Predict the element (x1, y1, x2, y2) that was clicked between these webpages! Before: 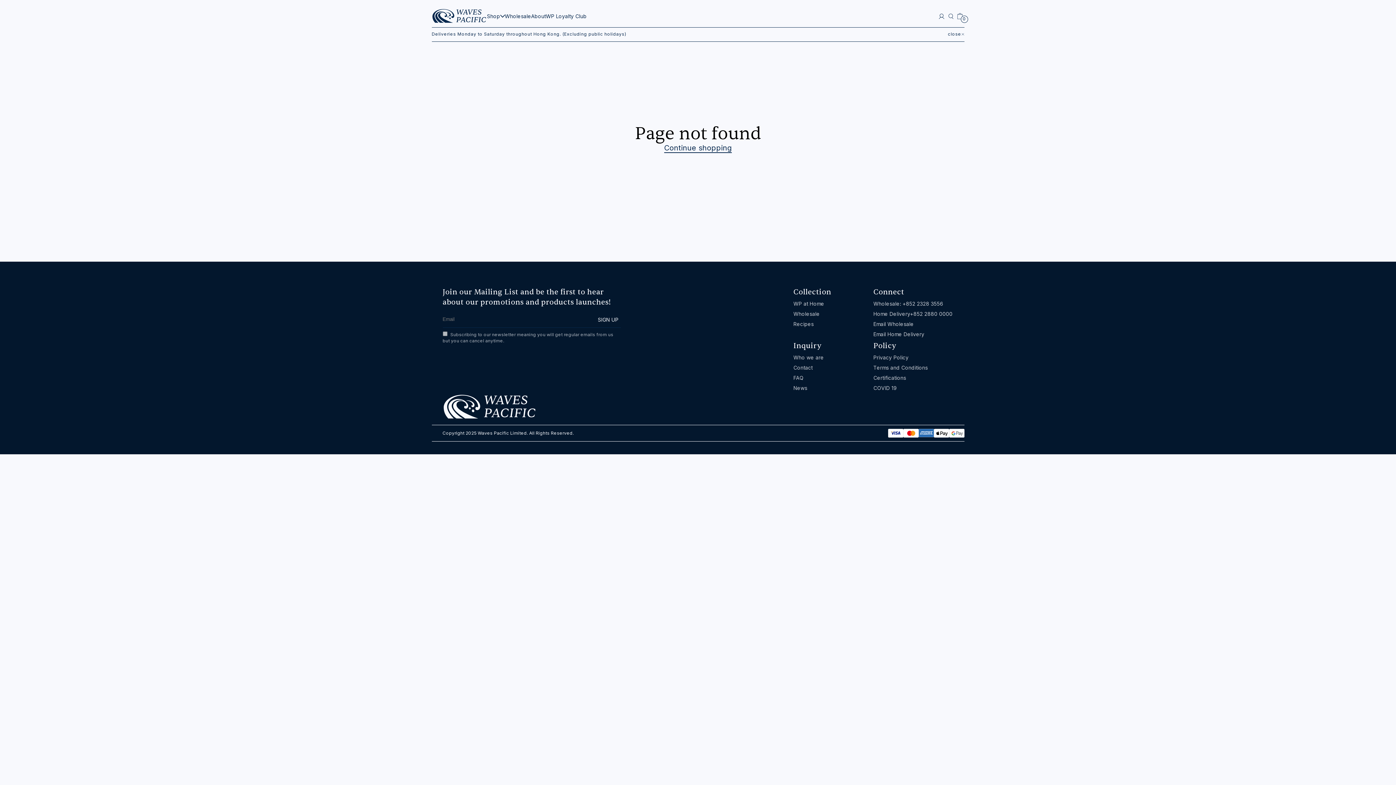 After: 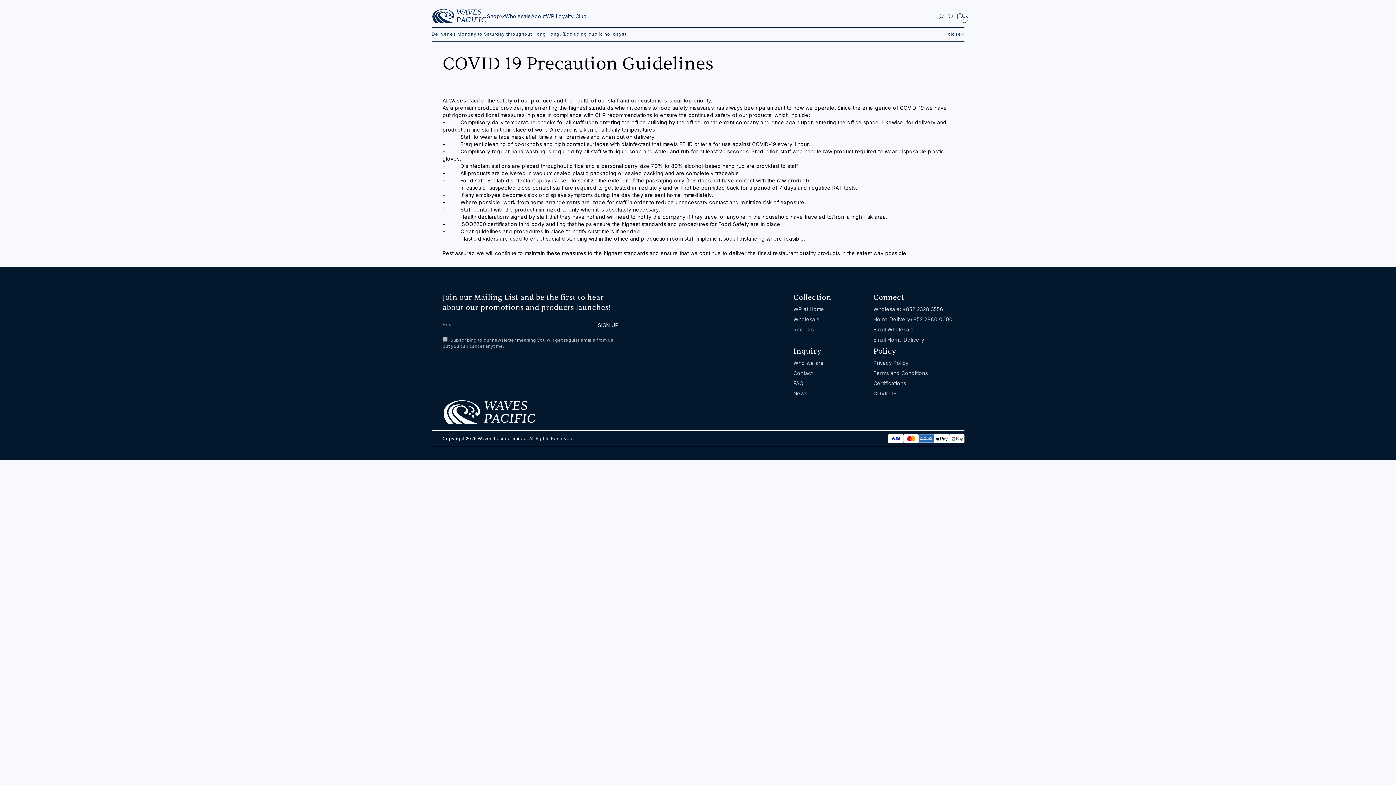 Action: label: COVID 19 bbox: (873, 384, 897, 394)